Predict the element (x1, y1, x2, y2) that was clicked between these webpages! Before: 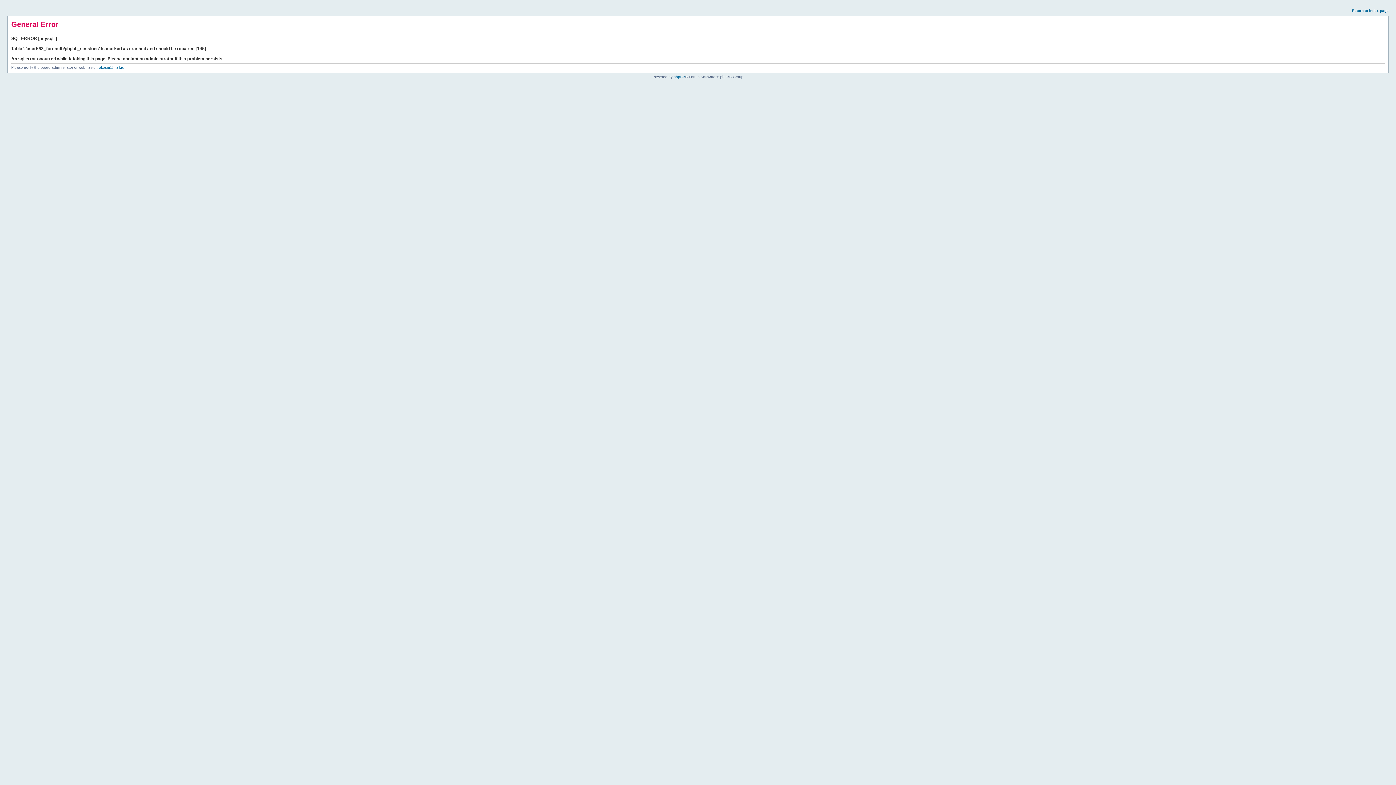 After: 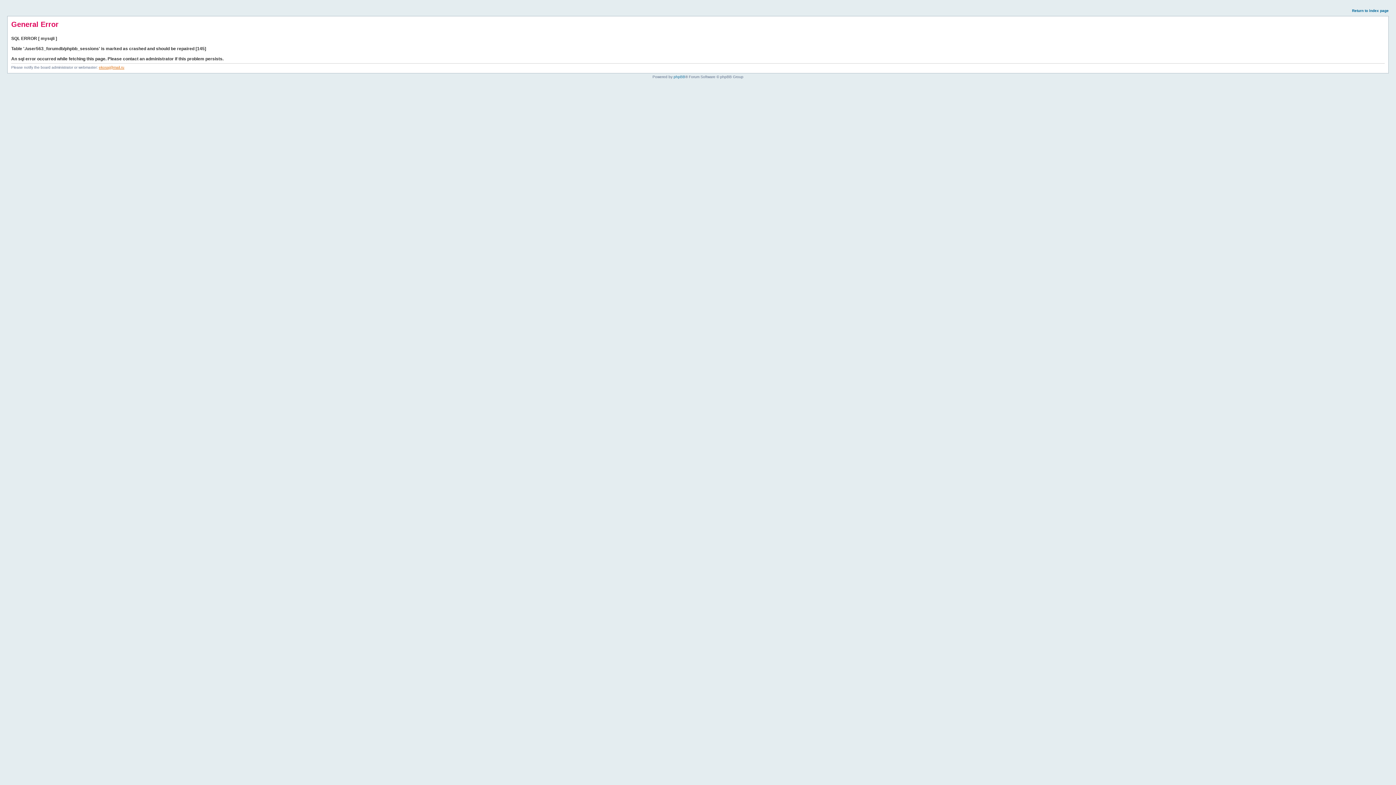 Action: label: ekosaj@mail.ru bbox: (98, 65, 124, 69)